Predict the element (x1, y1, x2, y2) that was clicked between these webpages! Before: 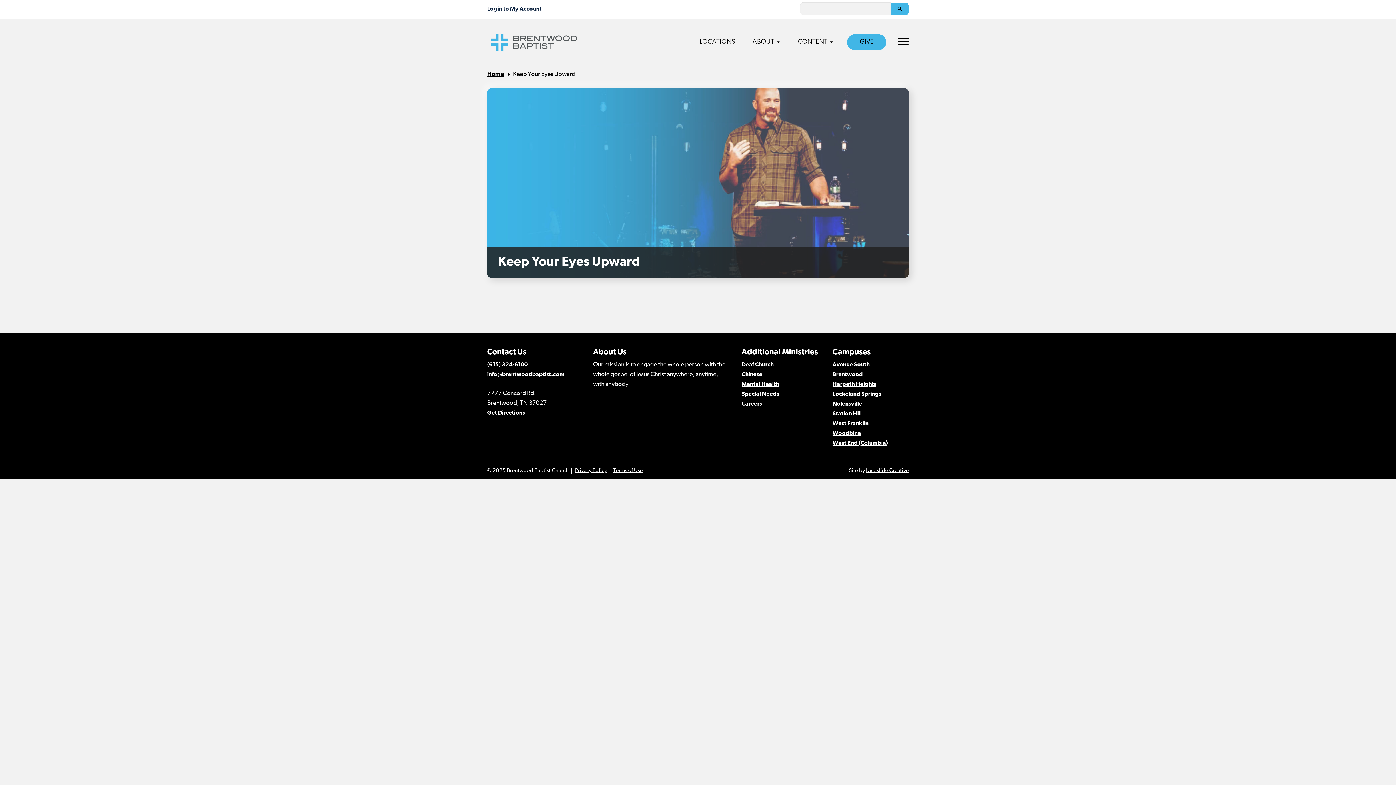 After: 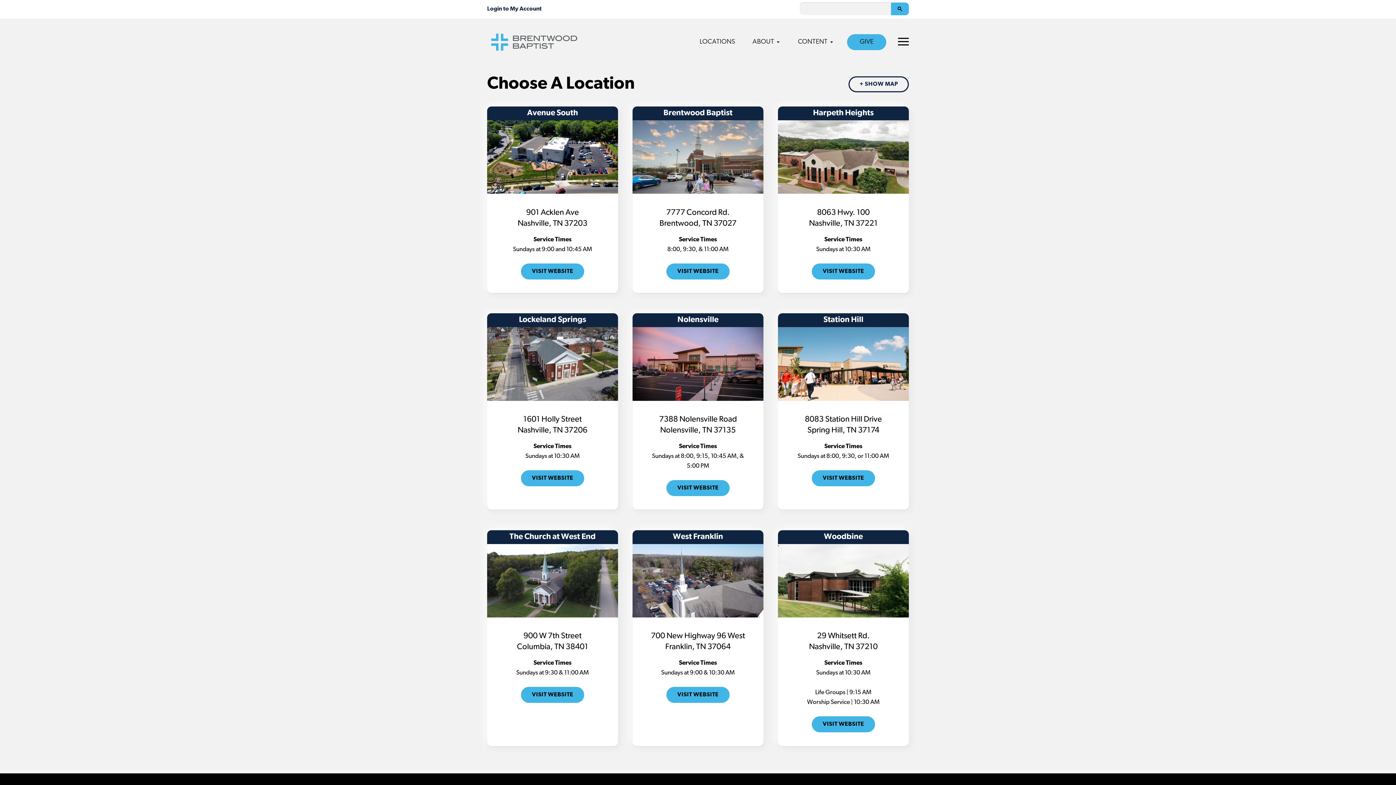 Action: bbox: (487, 37, 581, 45)